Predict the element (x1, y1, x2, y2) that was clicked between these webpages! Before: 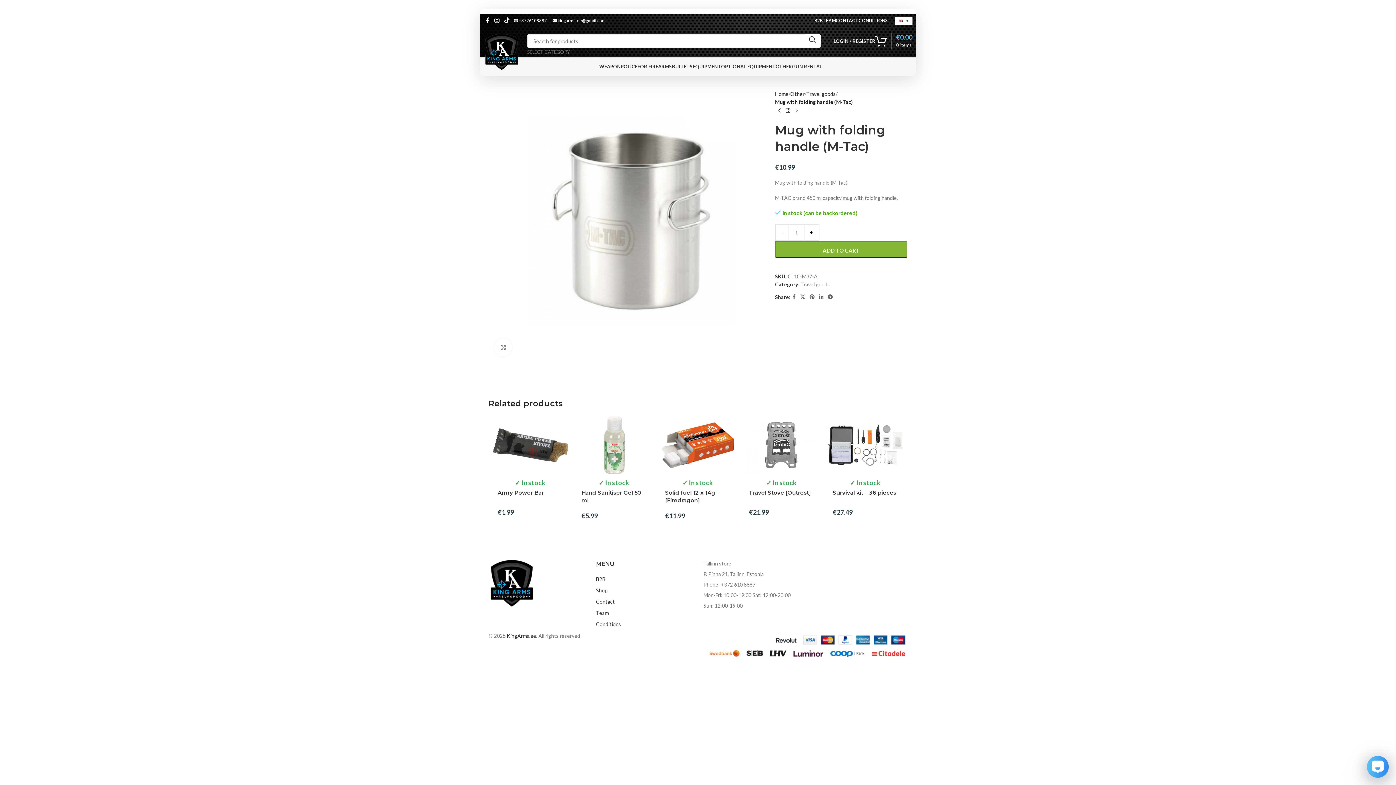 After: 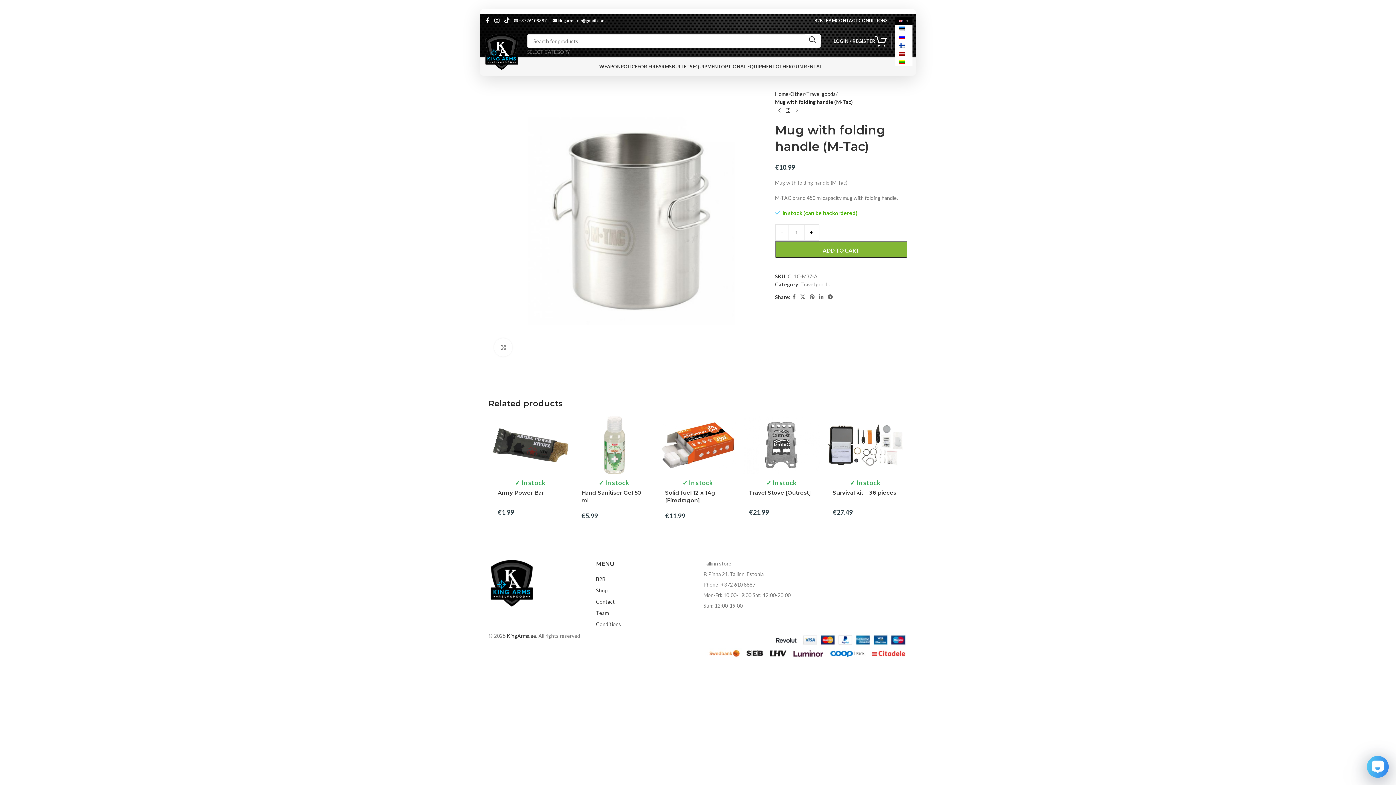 Action: bbox: (895, 16, 912, 24)